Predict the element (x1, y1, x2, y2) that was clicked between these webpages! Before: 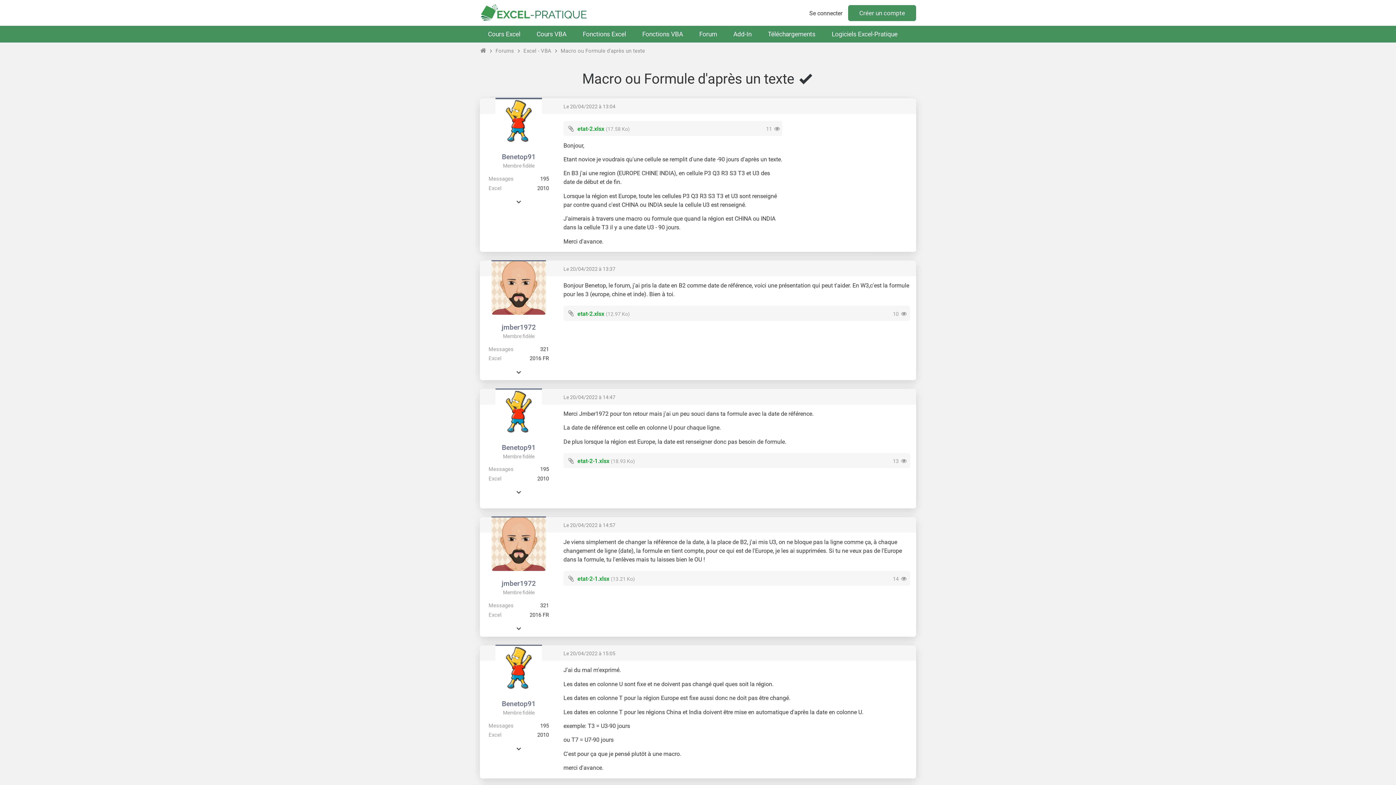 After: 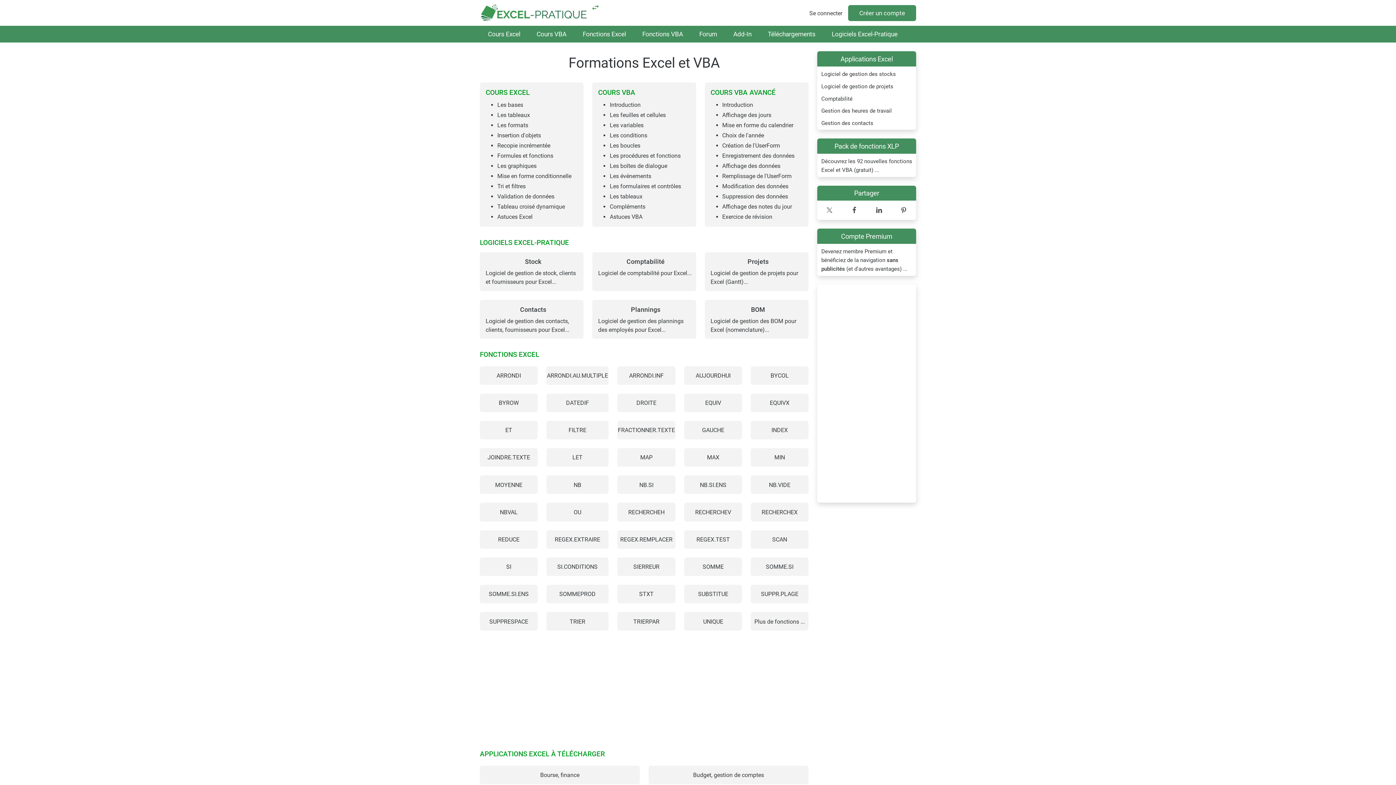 Action: bbox: (480, 1, 587, 23)